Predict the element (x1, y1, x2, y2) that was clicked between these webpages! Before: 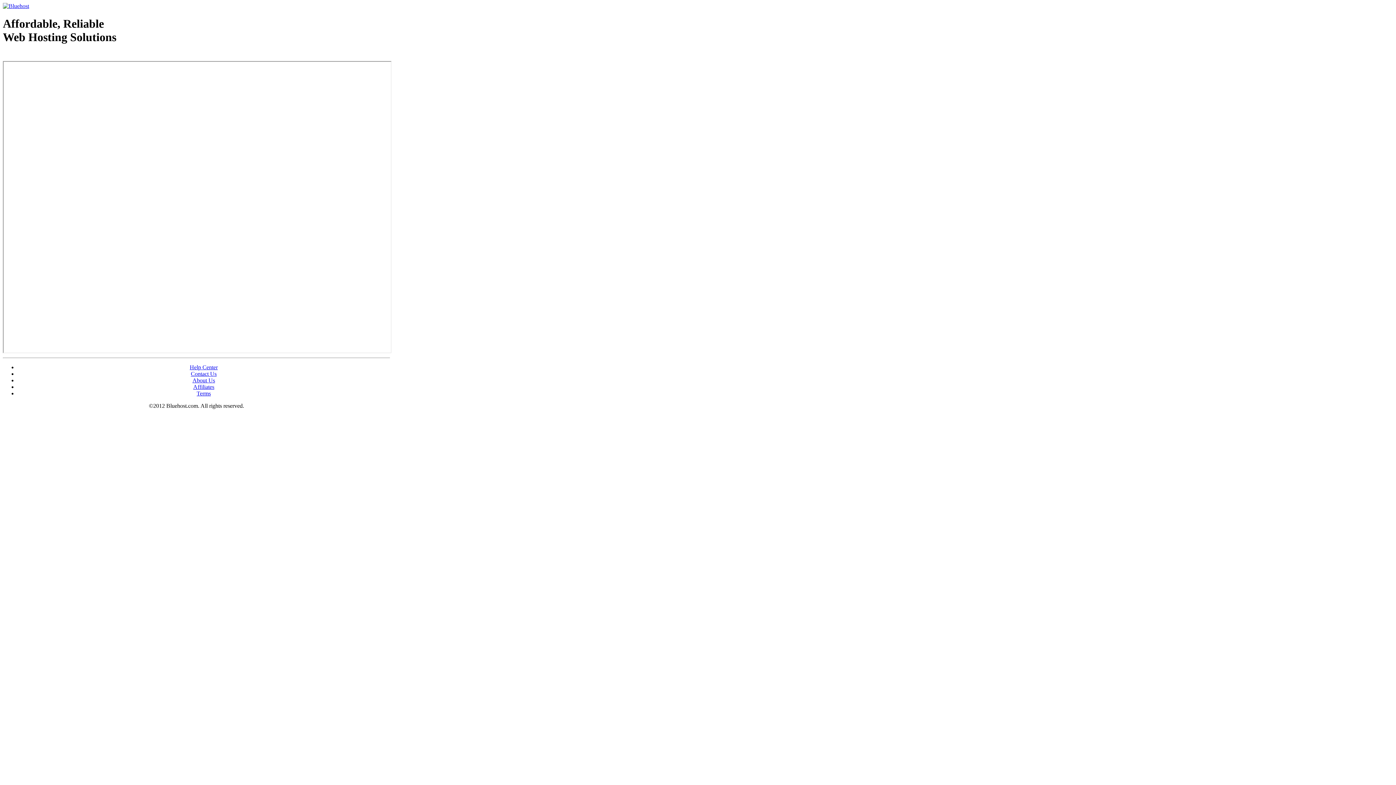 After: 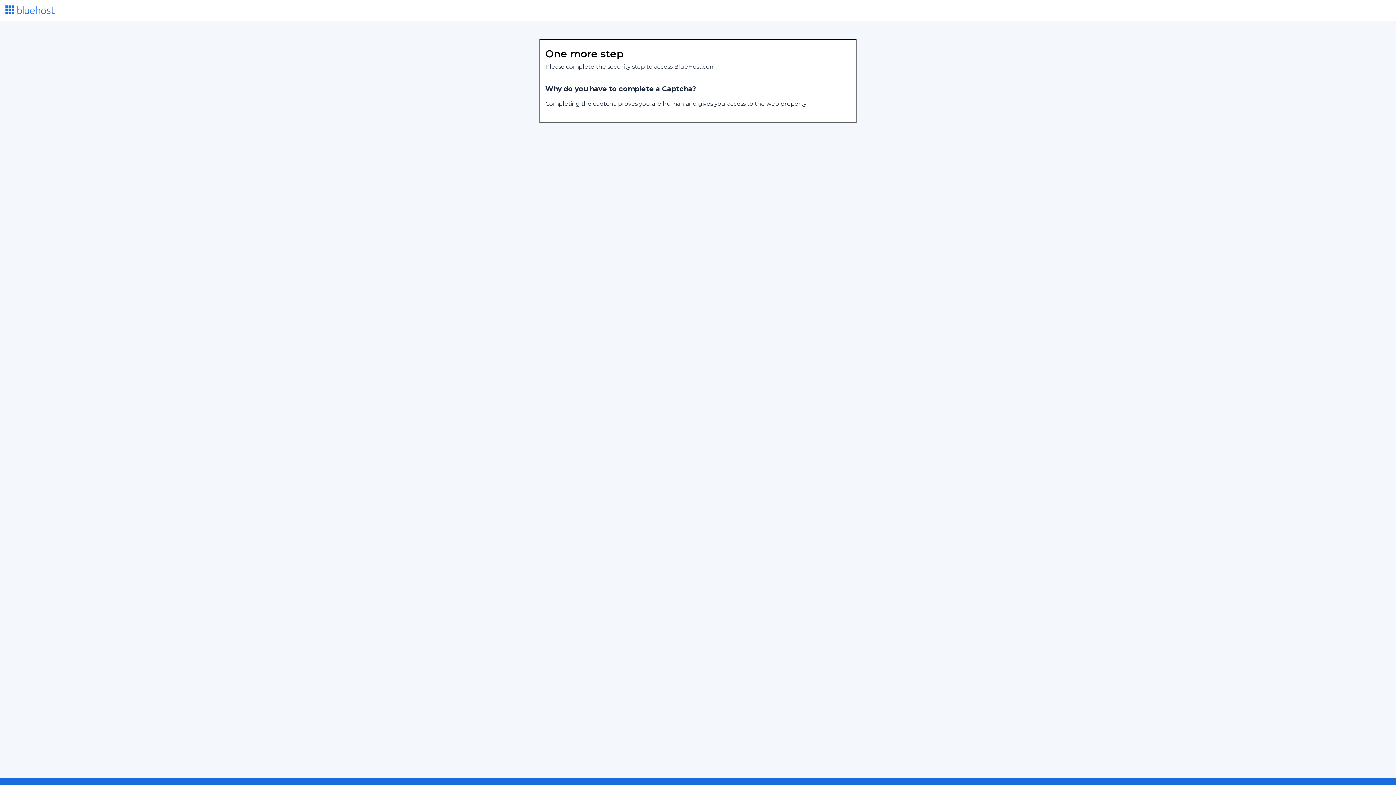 Action: label: Terms bbox: (196, 390, 210, 396)